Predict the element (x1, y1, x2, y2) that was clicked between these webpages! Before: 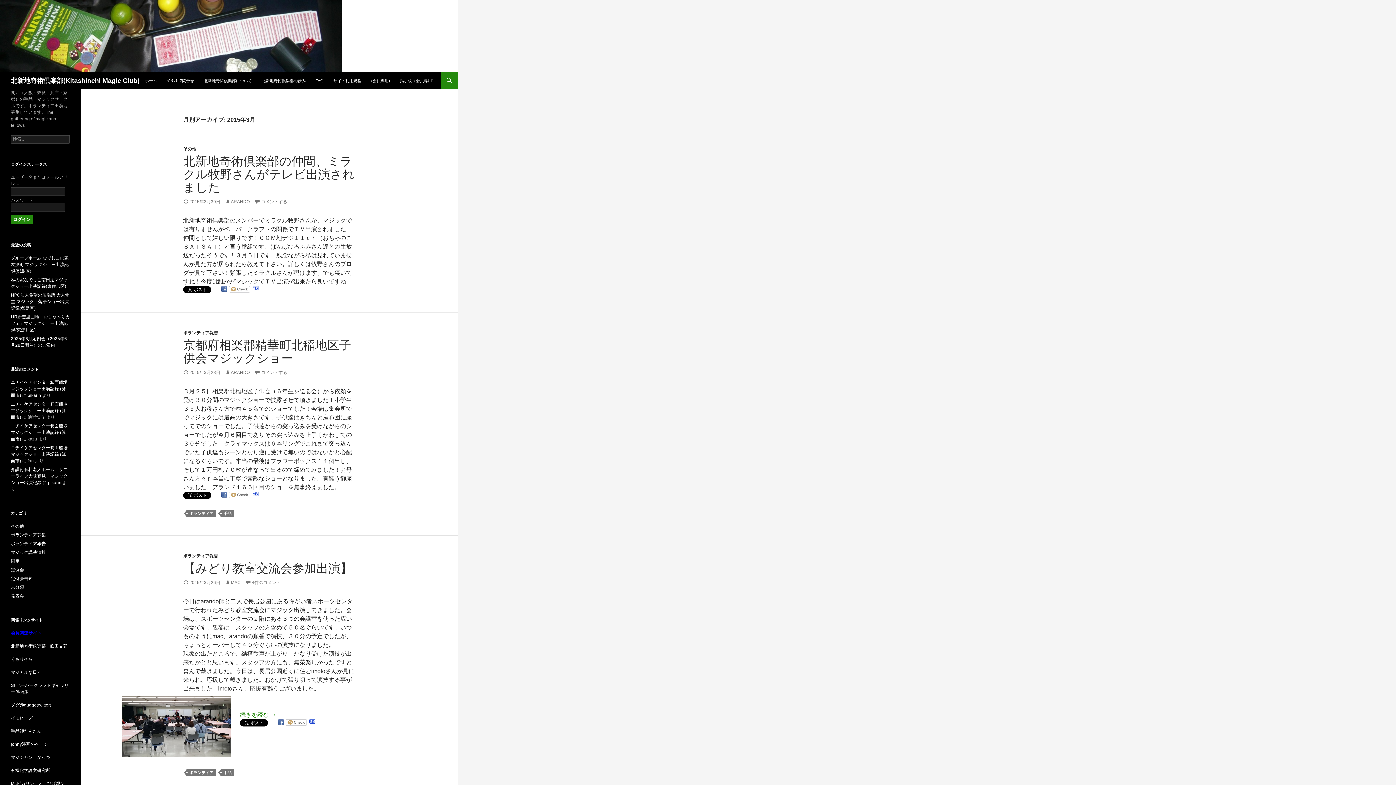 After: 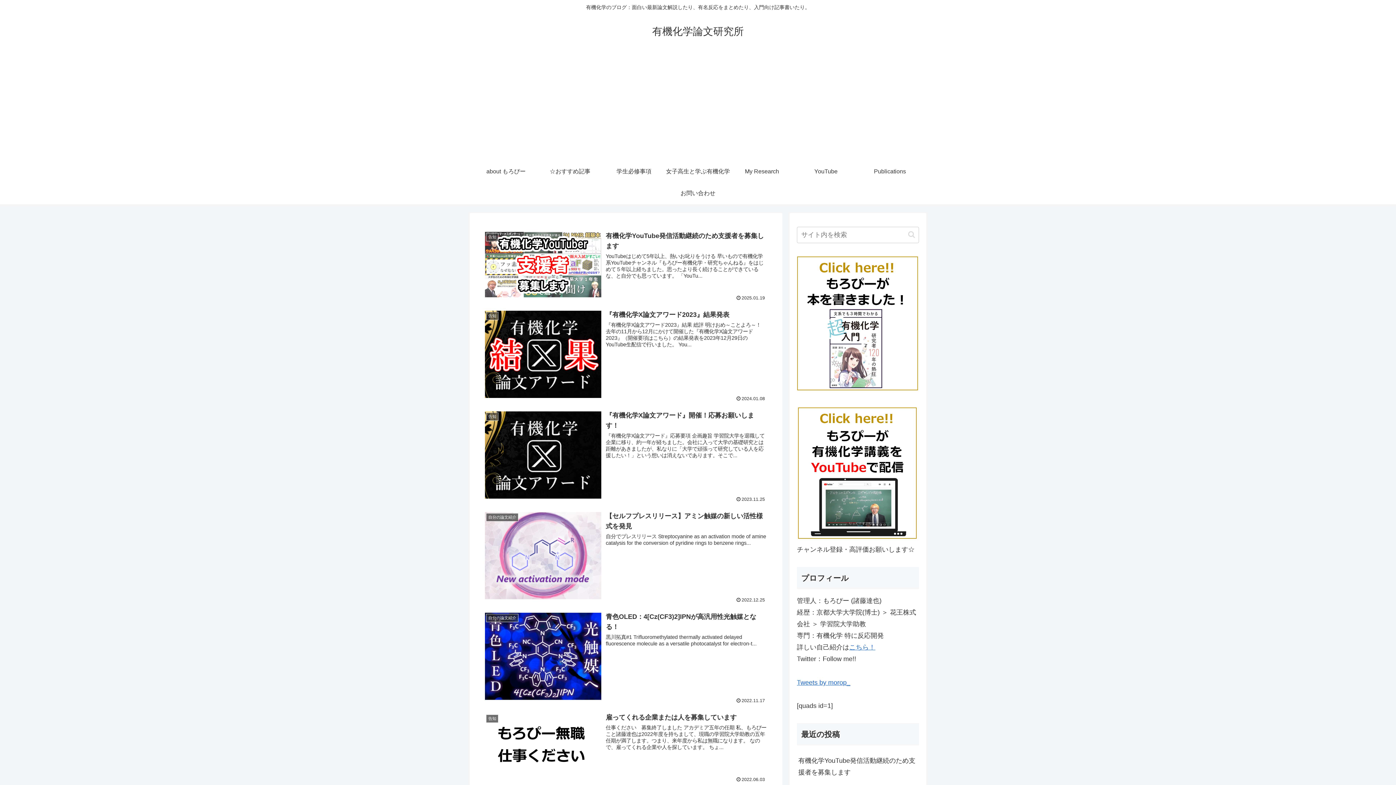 Action: label: 有機化学論文研究所 bbox: (10, 768, 50, 773)